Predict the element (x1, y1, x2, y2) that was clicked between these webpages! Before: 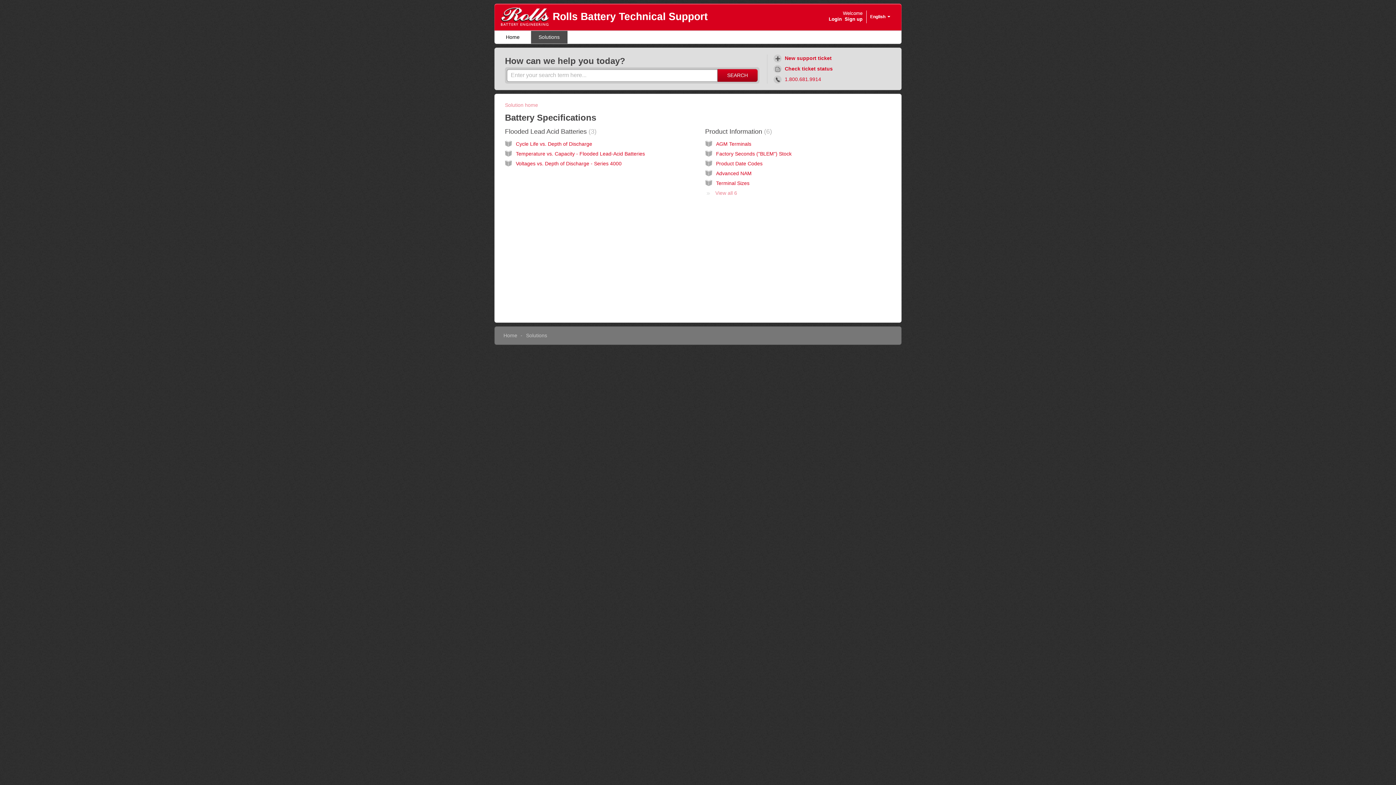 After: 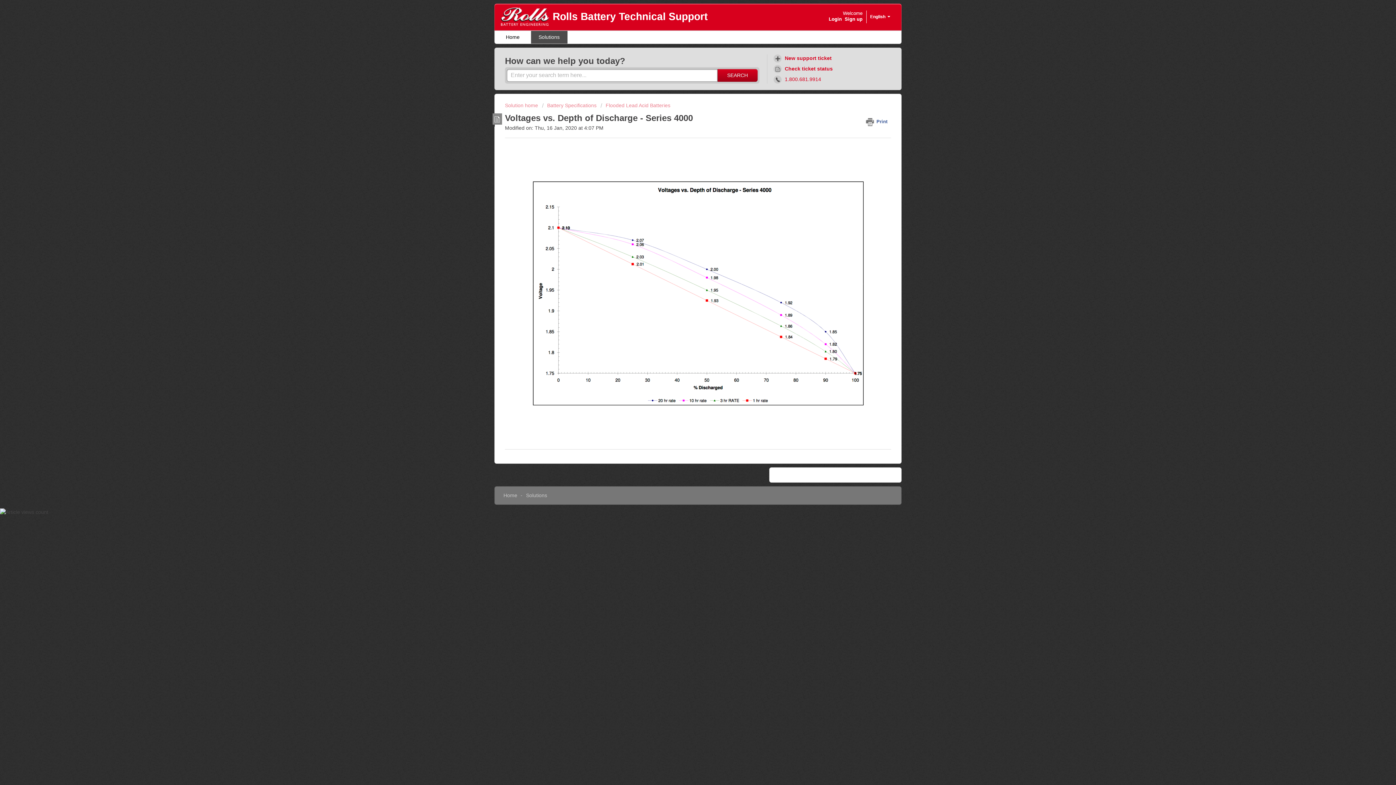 Action: label: Voltages vs. Depth of Discharge - Series 4000 bbox: (516, 160, 621, 166)